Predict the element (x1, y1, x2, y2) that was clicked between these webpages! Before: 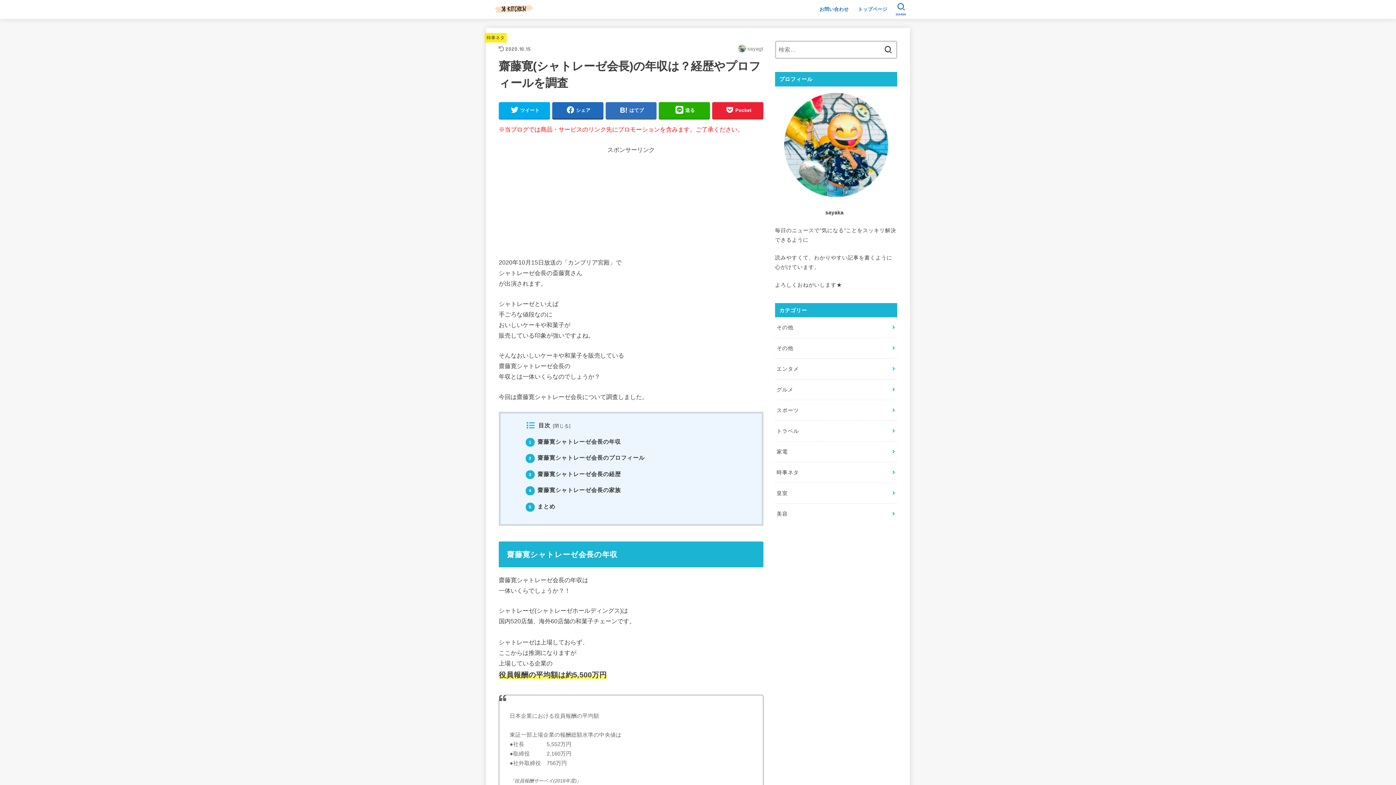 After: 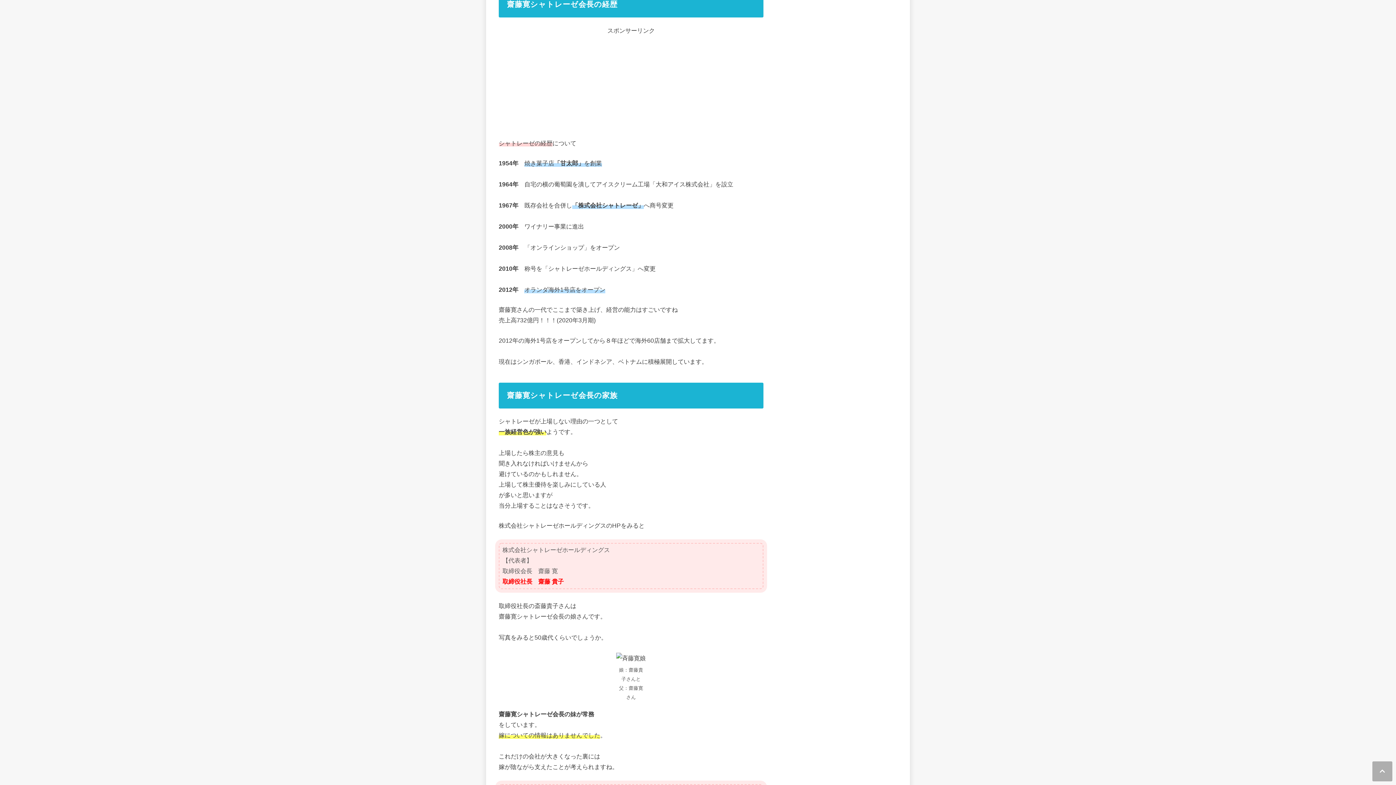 Action: label: 3 齋藤寛シャトレーゼ会長の経歴 bbox: (525, 471, 621, 477)